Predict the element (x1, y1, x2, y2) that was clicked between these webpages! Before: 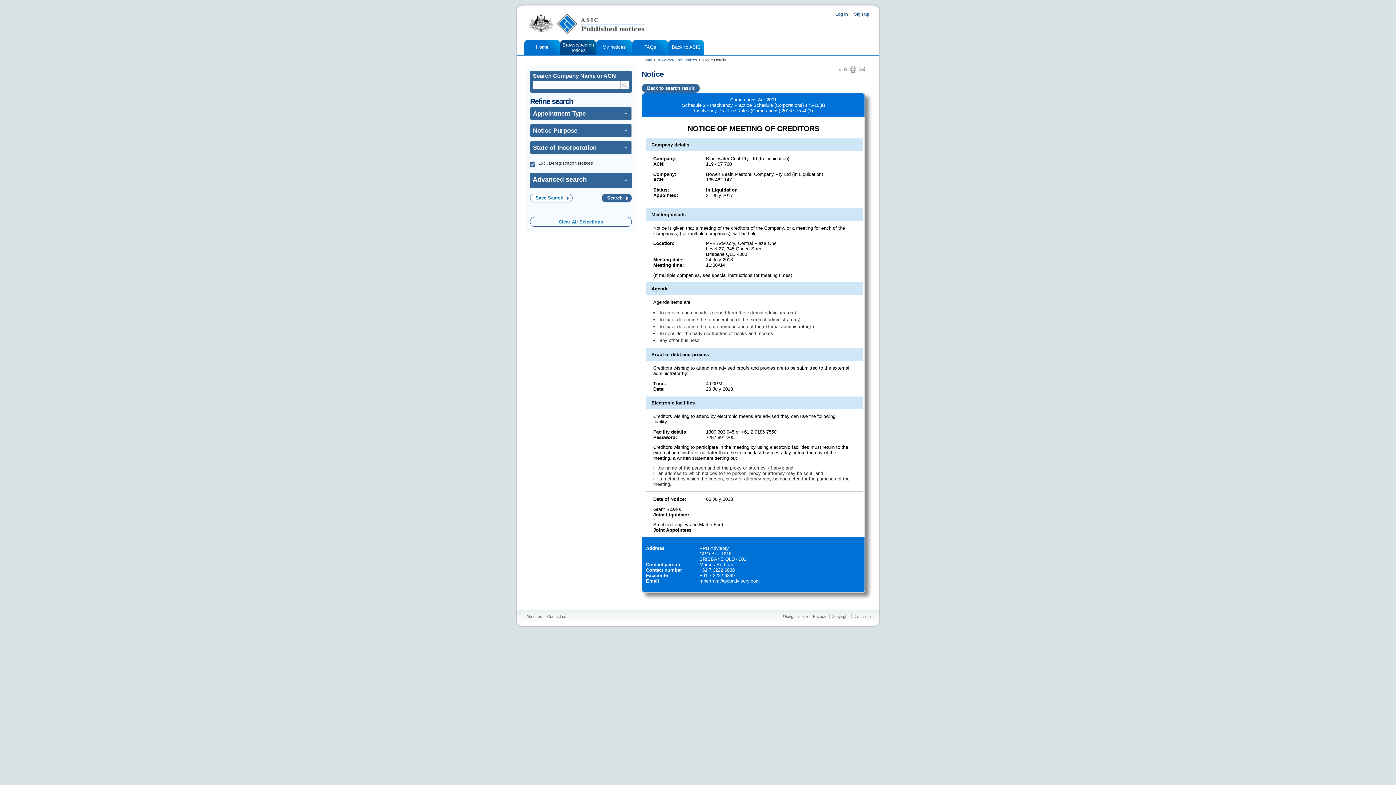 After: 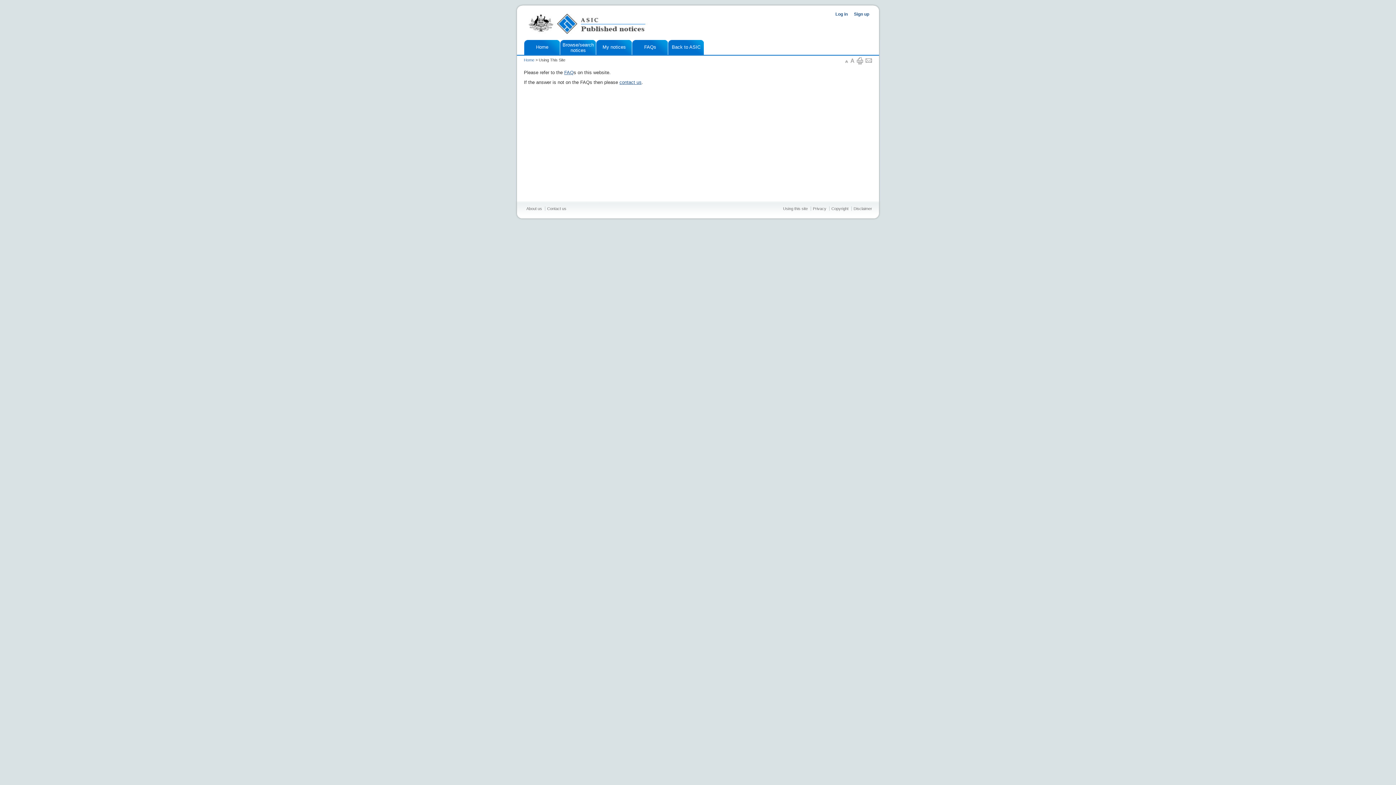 Action: label: Using this site bbox: (783, 614, 808, 618)